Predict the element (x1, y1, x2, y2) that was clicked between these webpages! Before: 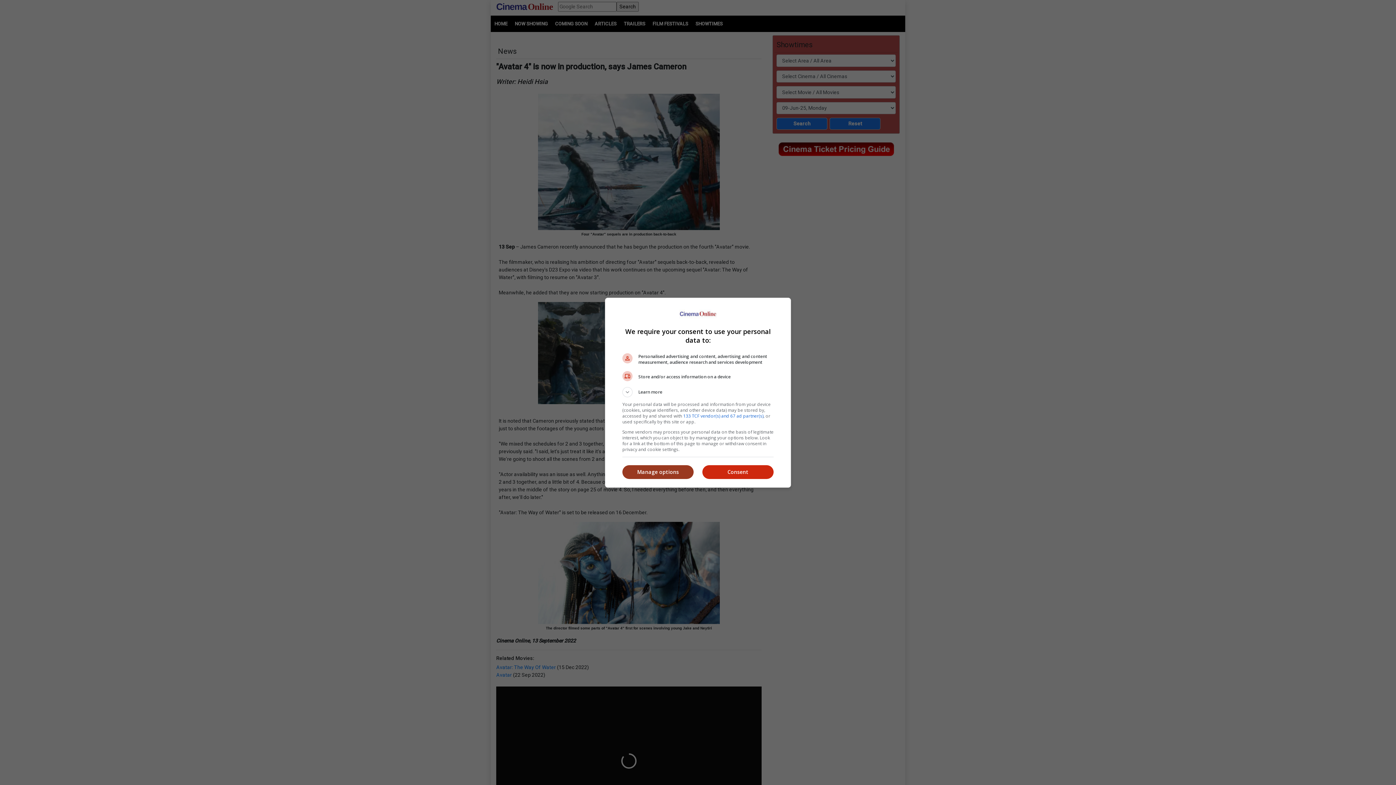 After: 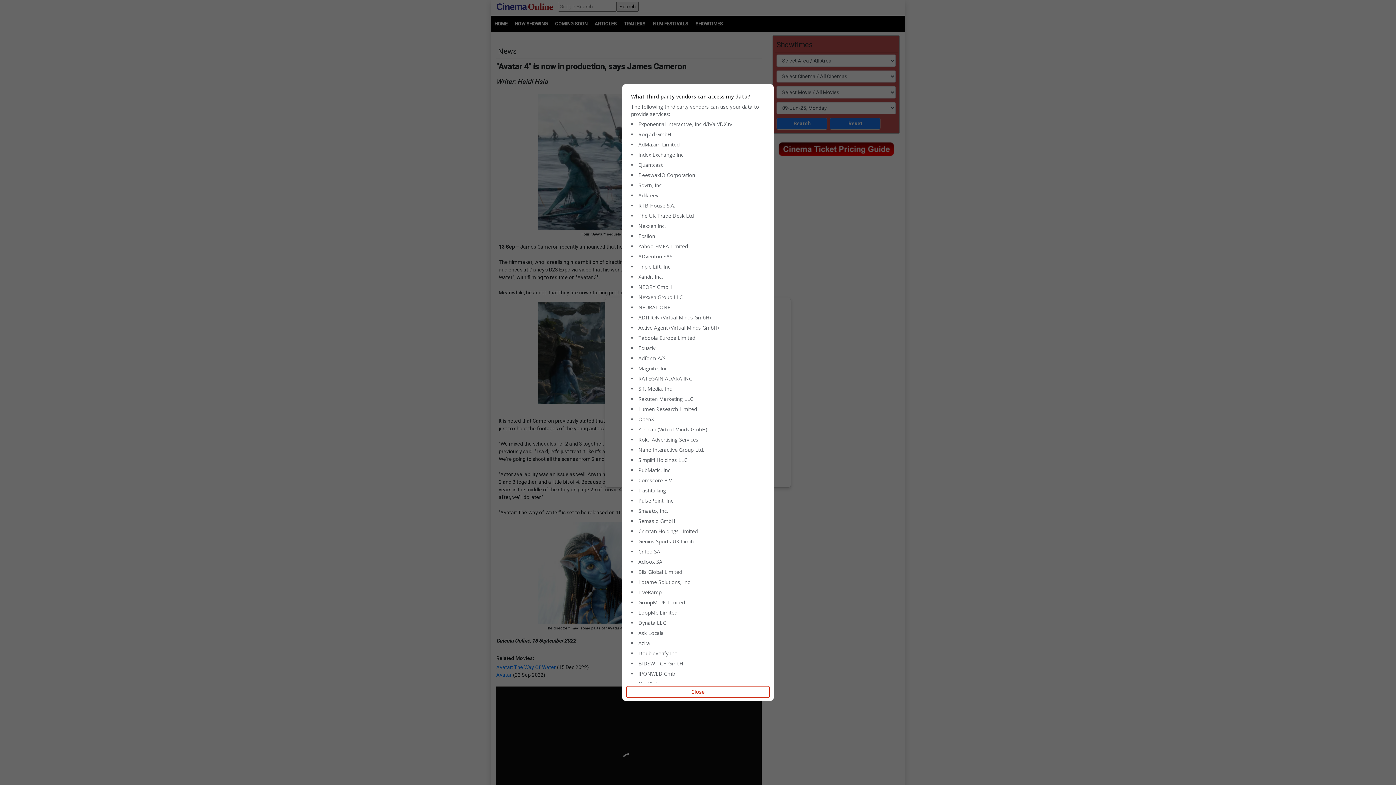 Action: bbox: (683, 412, 763, 419) label: 133 TCF vendor(s) and 67 ad partner(s)